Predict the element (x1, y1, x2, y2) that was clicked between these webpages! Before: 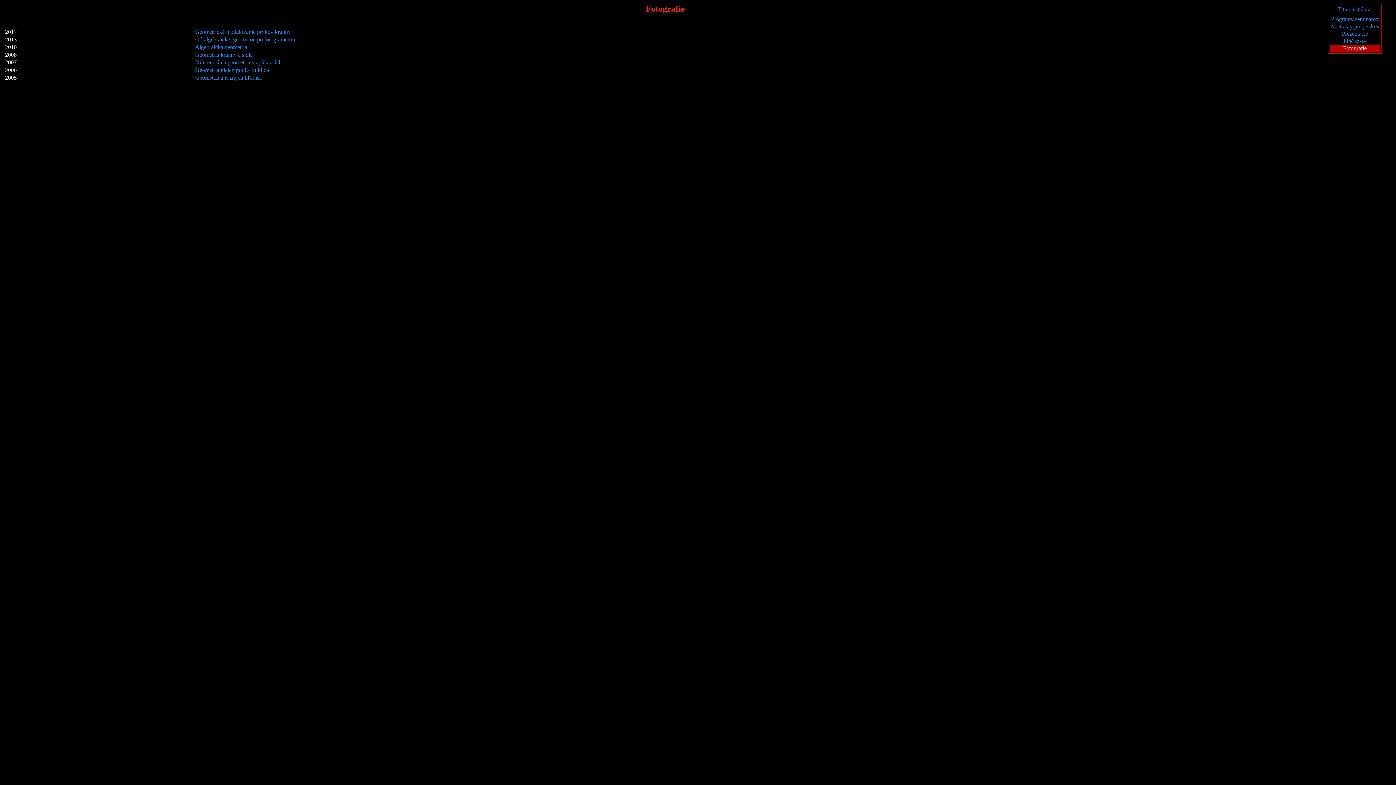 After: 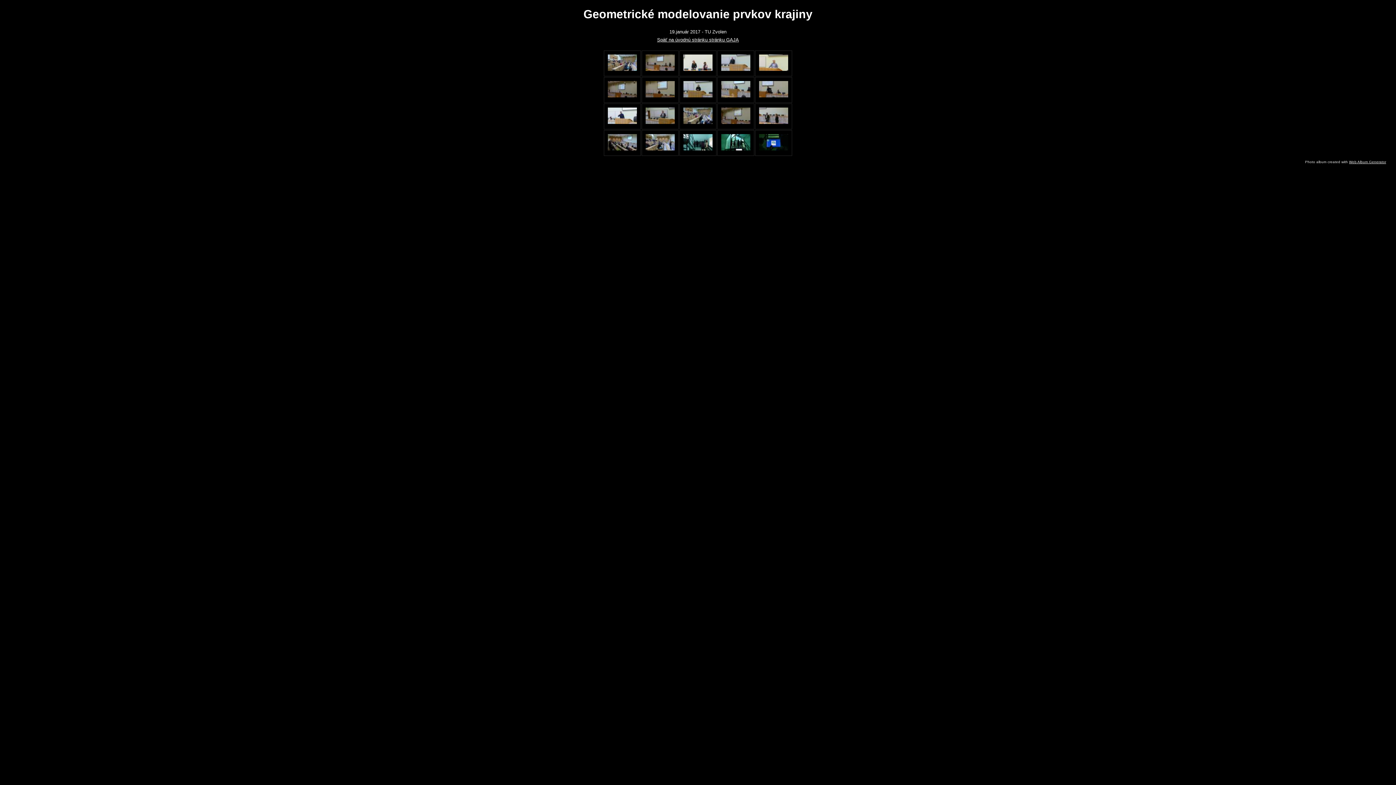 Action: label: Geometrické modelovanie prvkov krajiny bbox: (195, 28, 290, 34)